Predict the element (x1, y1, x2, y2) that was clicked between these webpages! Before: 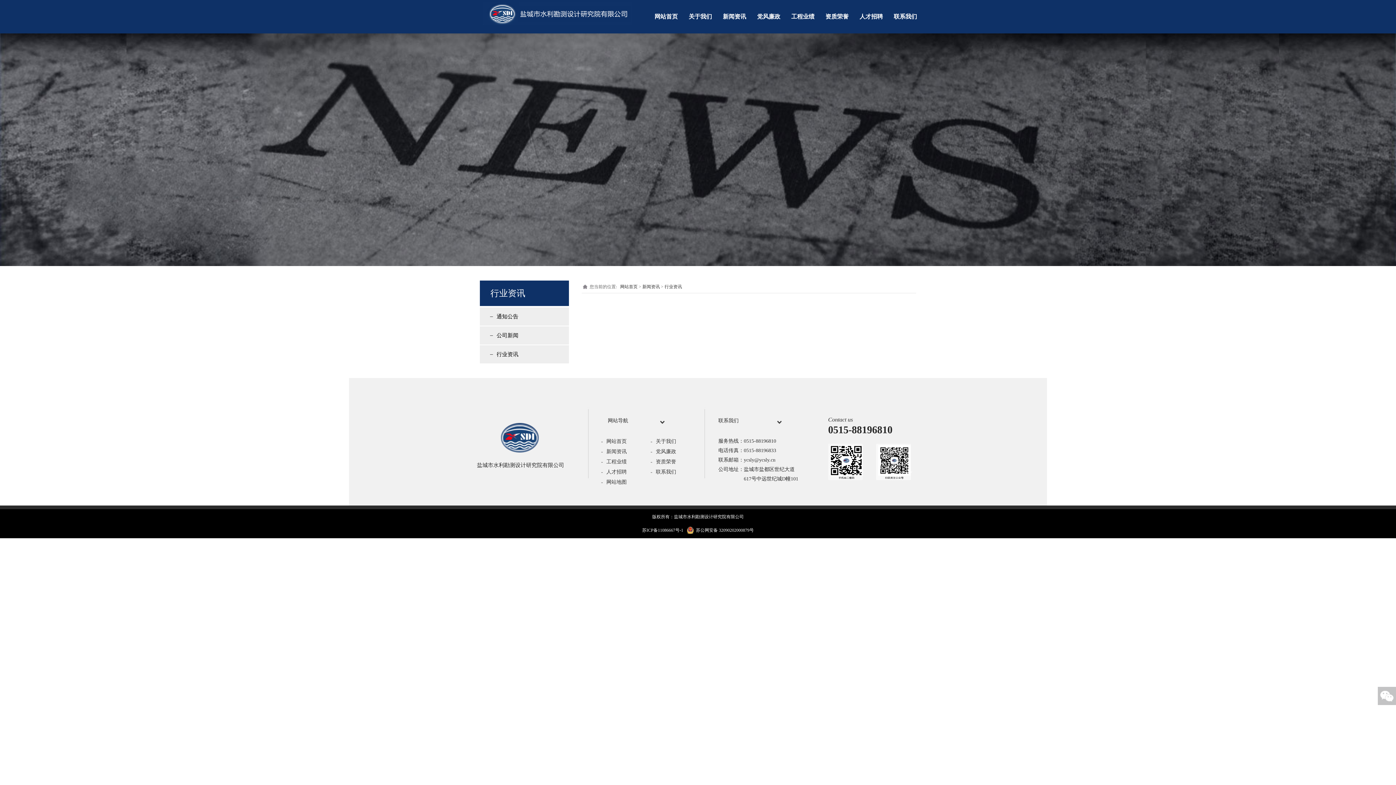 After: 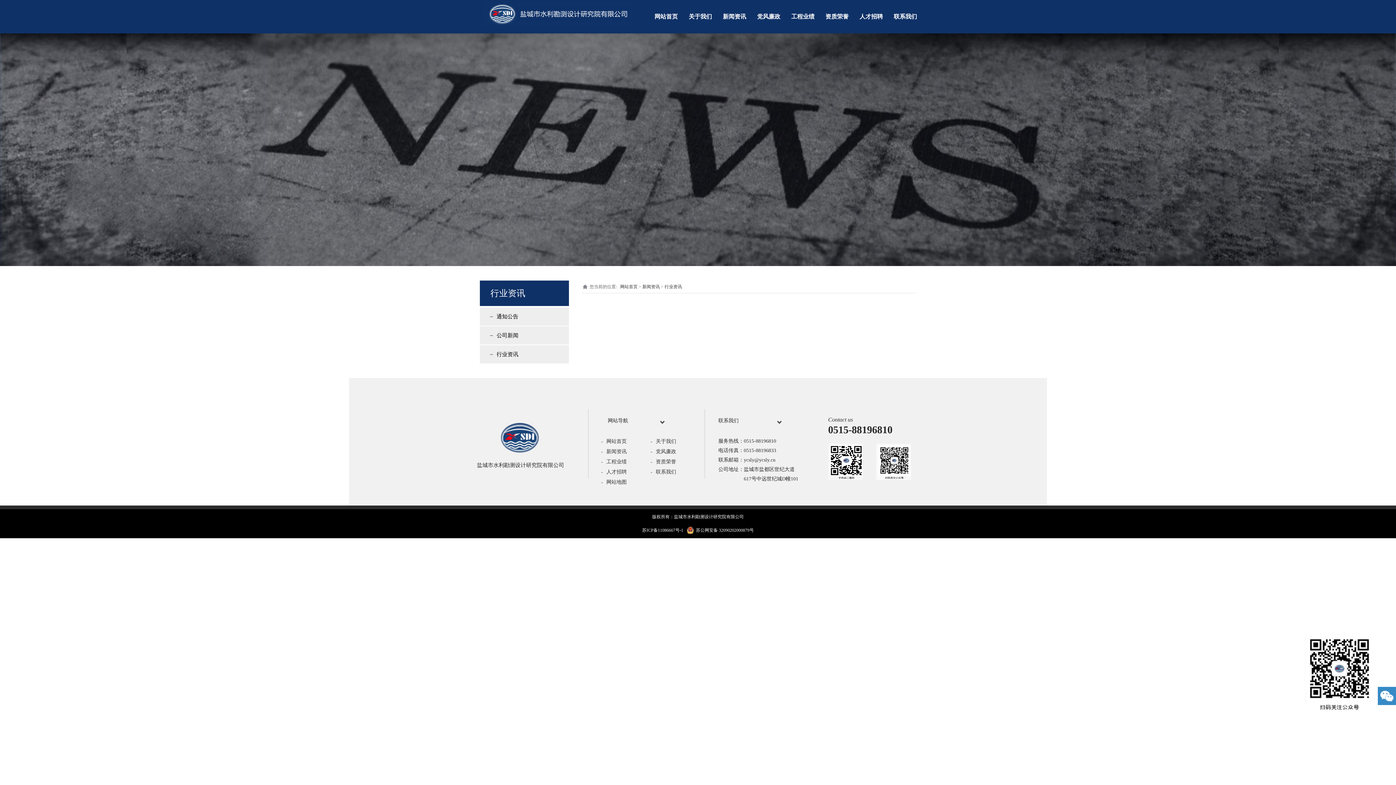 Action: bbox: (1378, 687, 1396, 705) label: 微信关注